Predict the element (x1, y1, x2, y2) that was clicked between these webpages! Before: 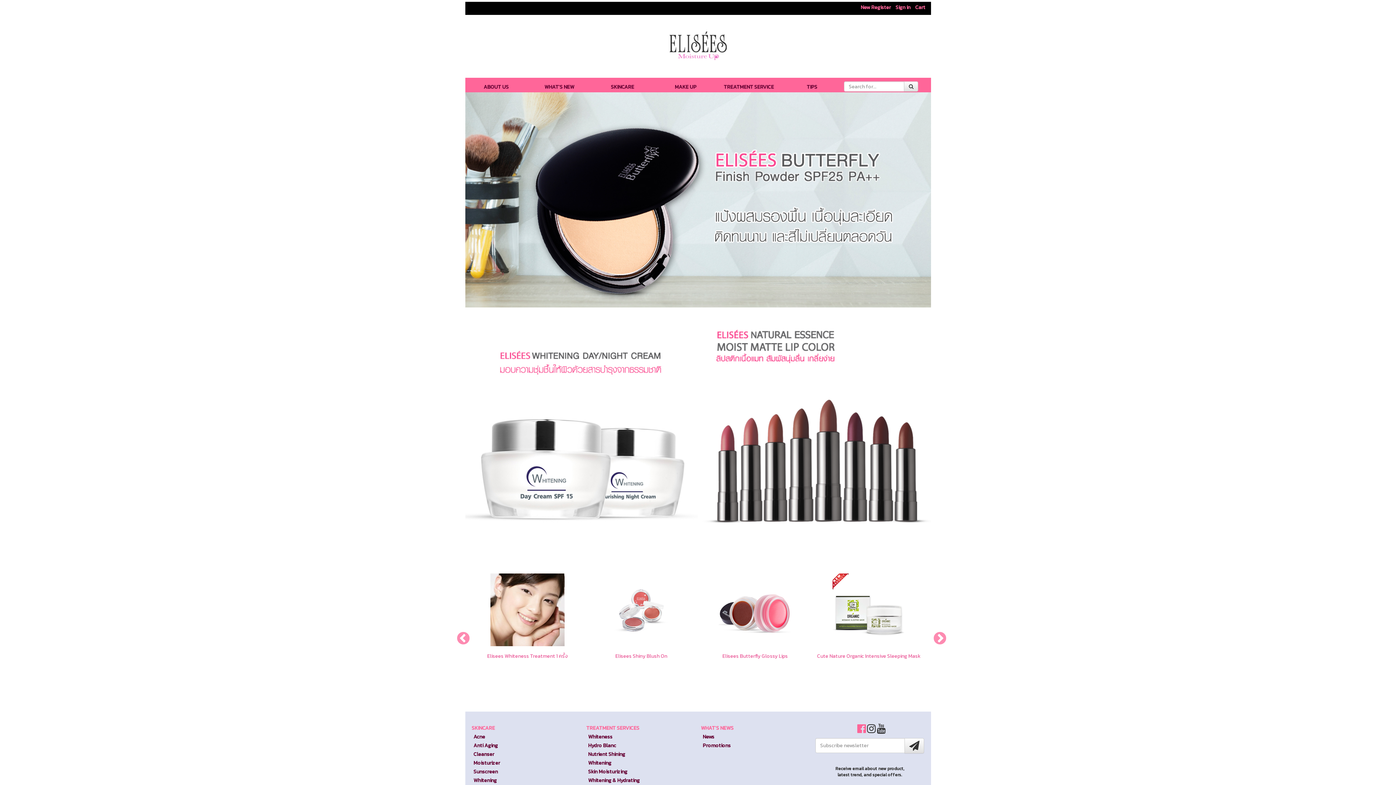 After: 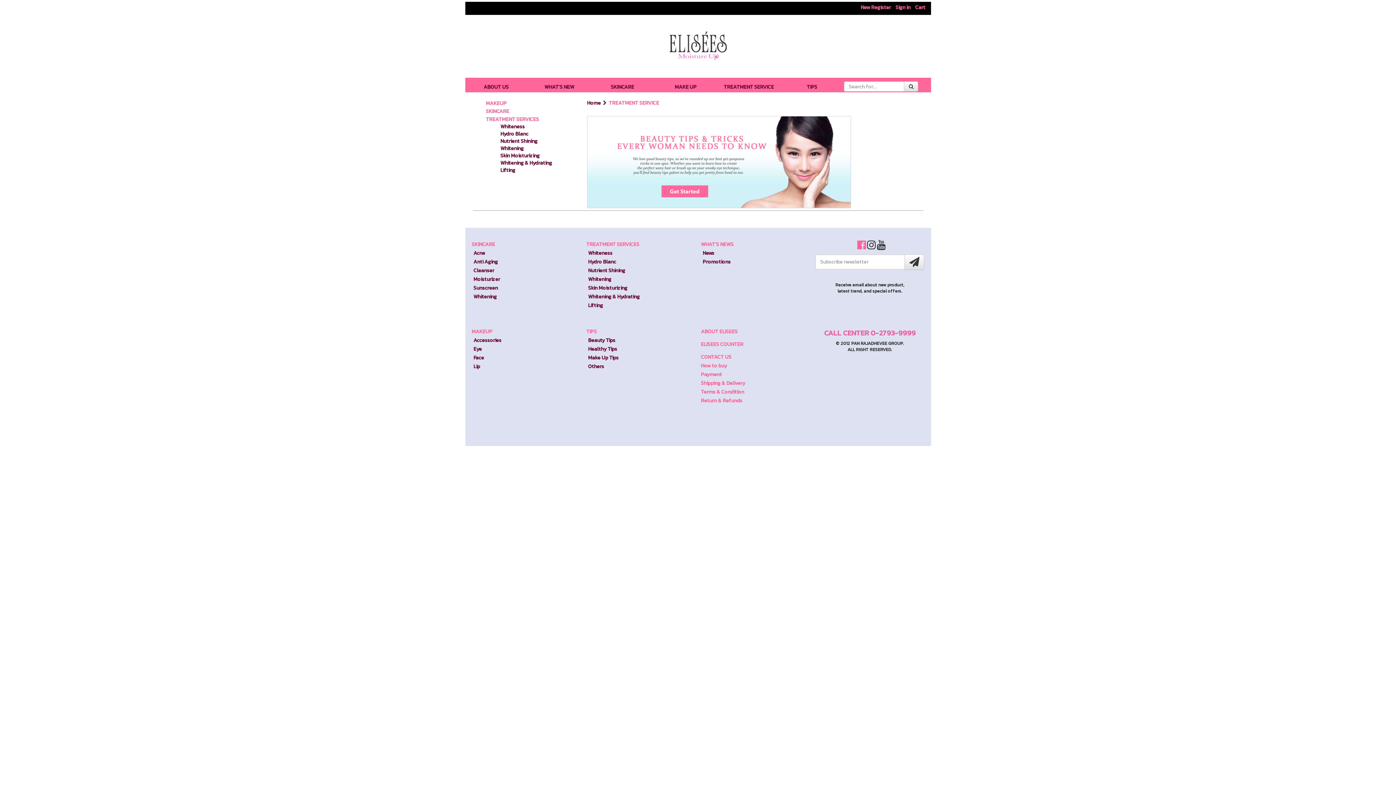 Action: label: Skin Moisturizing bbox: (588, 768, 627, 775)